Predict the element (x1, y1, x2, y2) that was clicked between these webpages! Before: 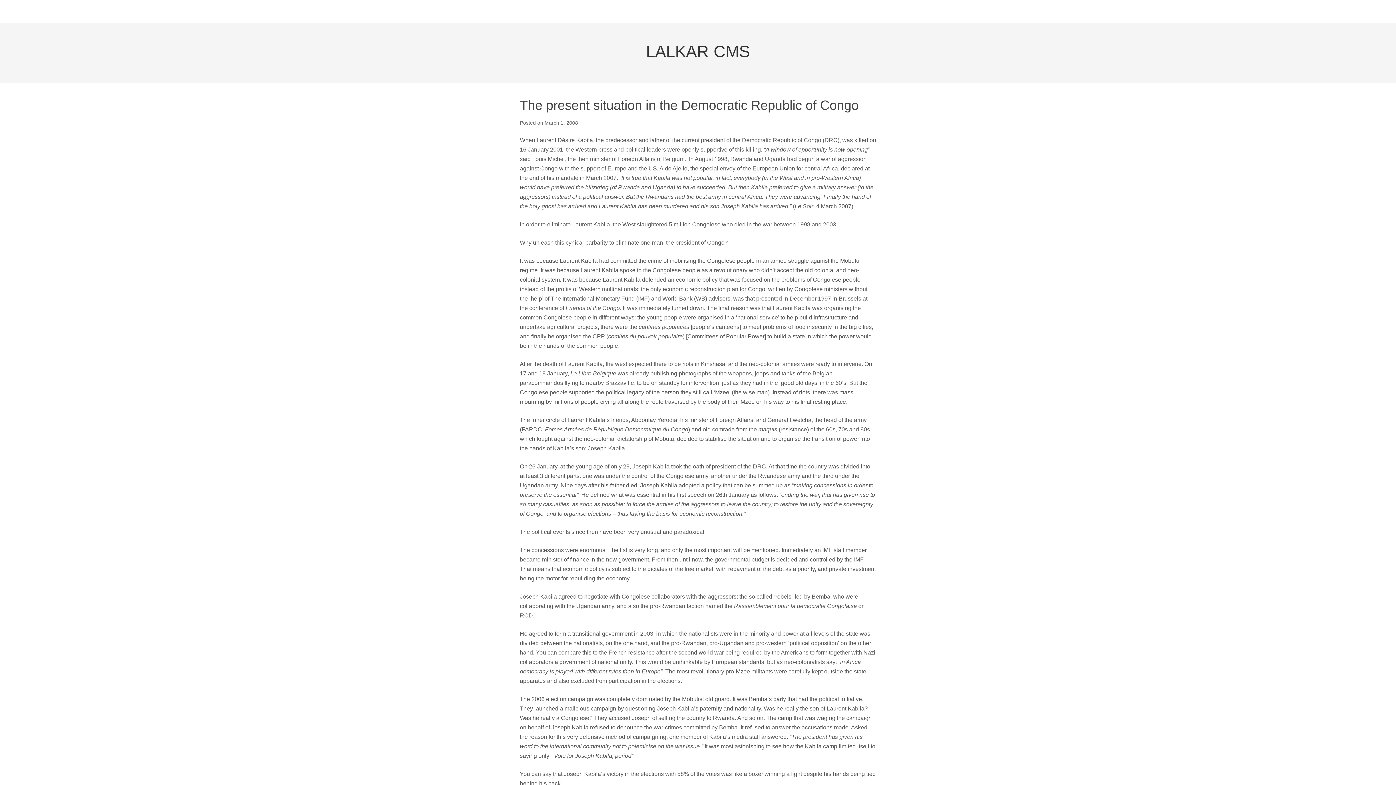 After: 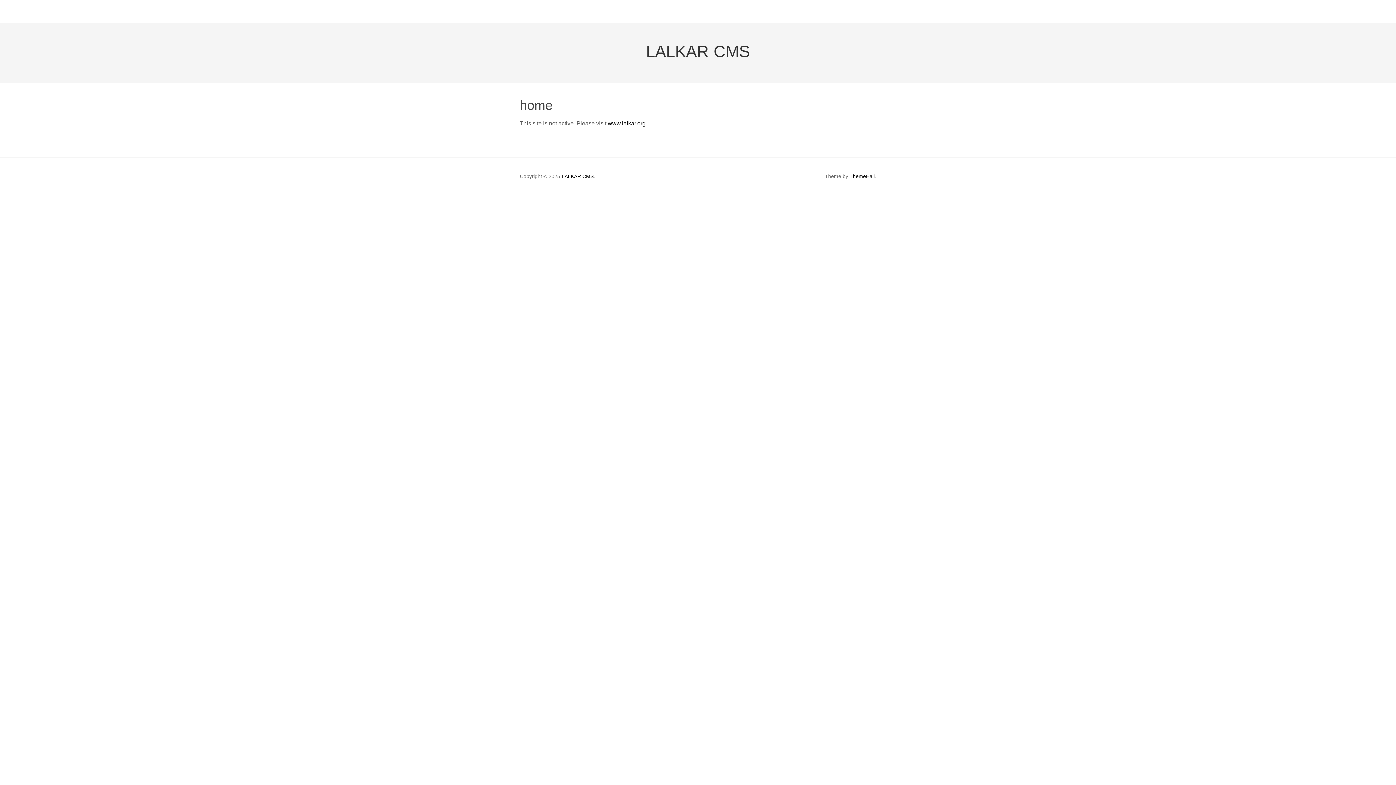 Action: label: LALKAR CMS bbox: (646, 42, 750, 60)